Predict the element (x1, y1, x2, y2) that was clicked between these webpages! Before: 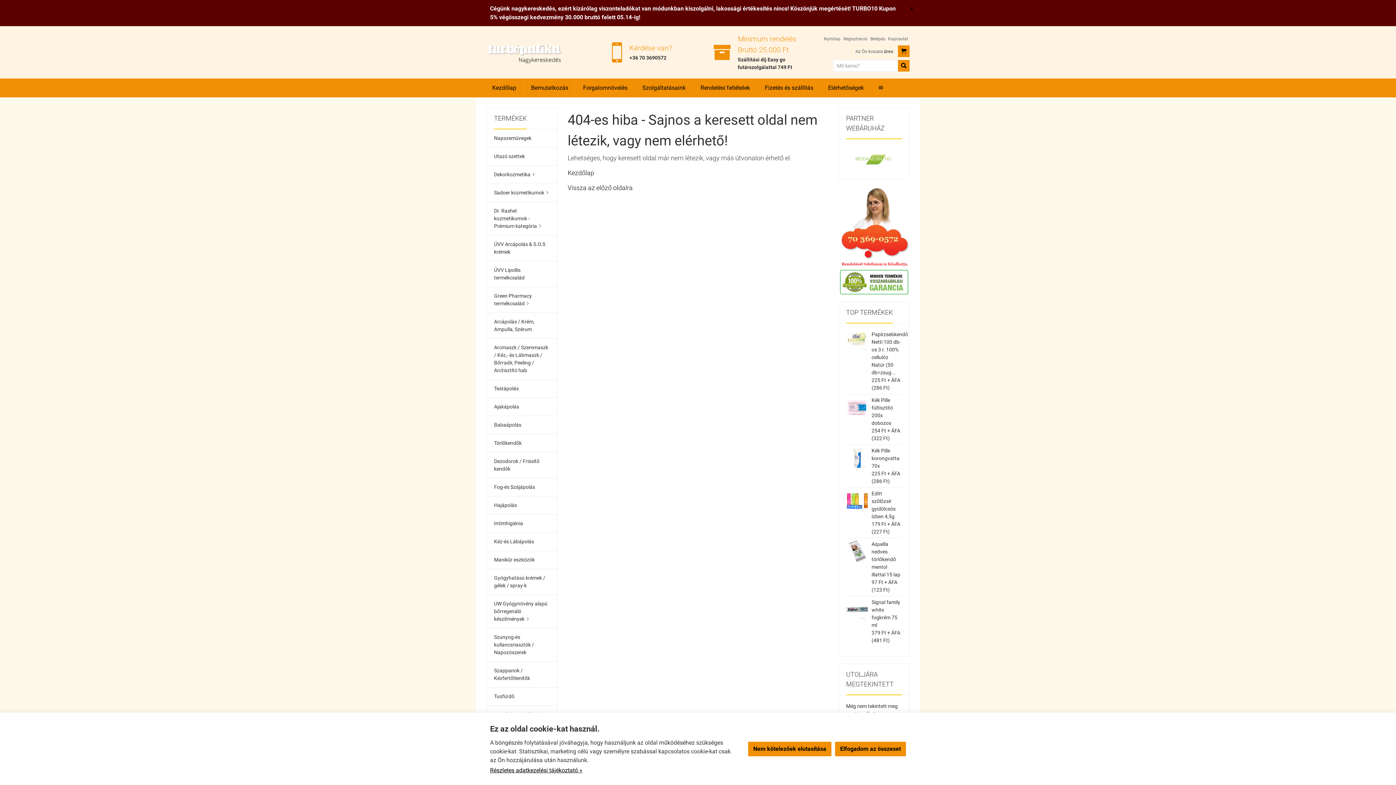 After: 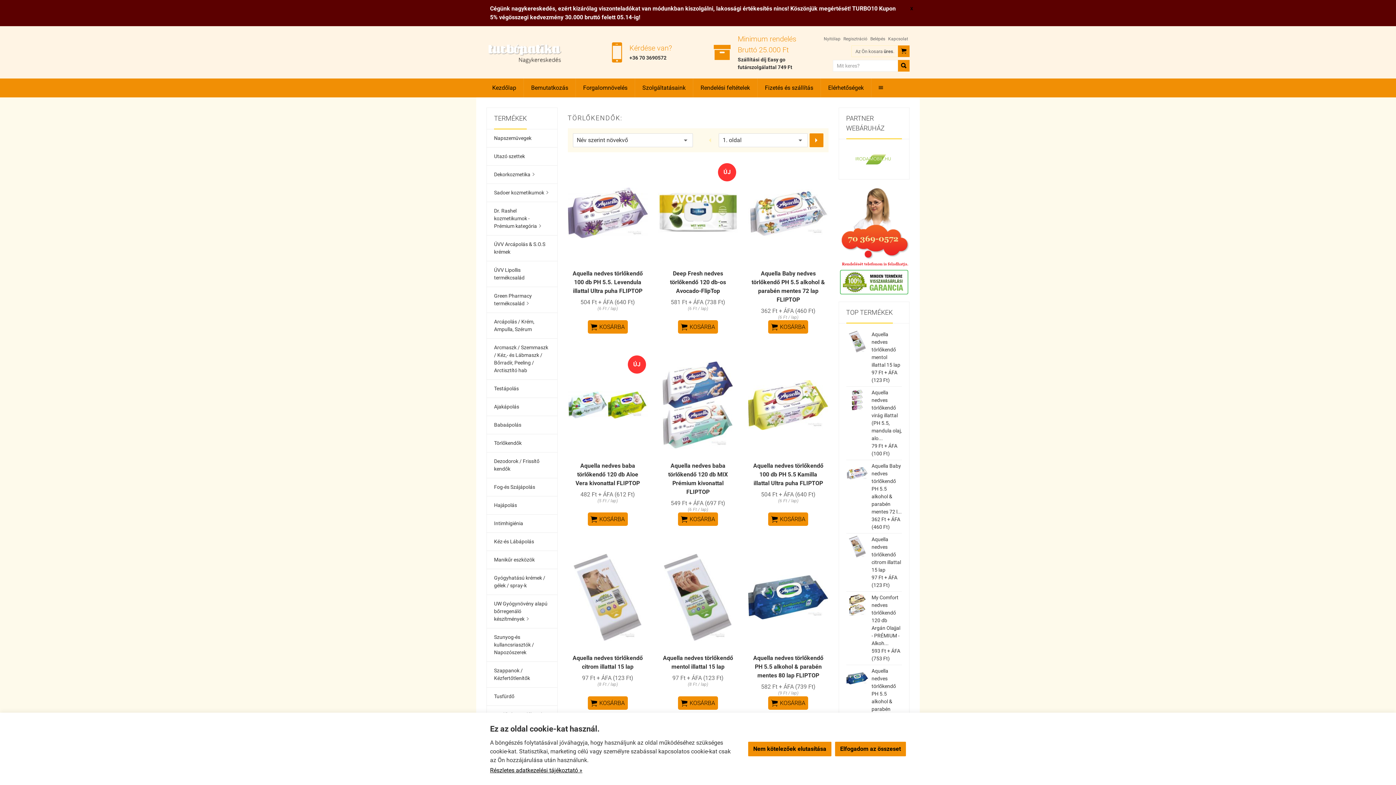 Action: label: Törlőkendők bbox: (486, 434, 557, 452)